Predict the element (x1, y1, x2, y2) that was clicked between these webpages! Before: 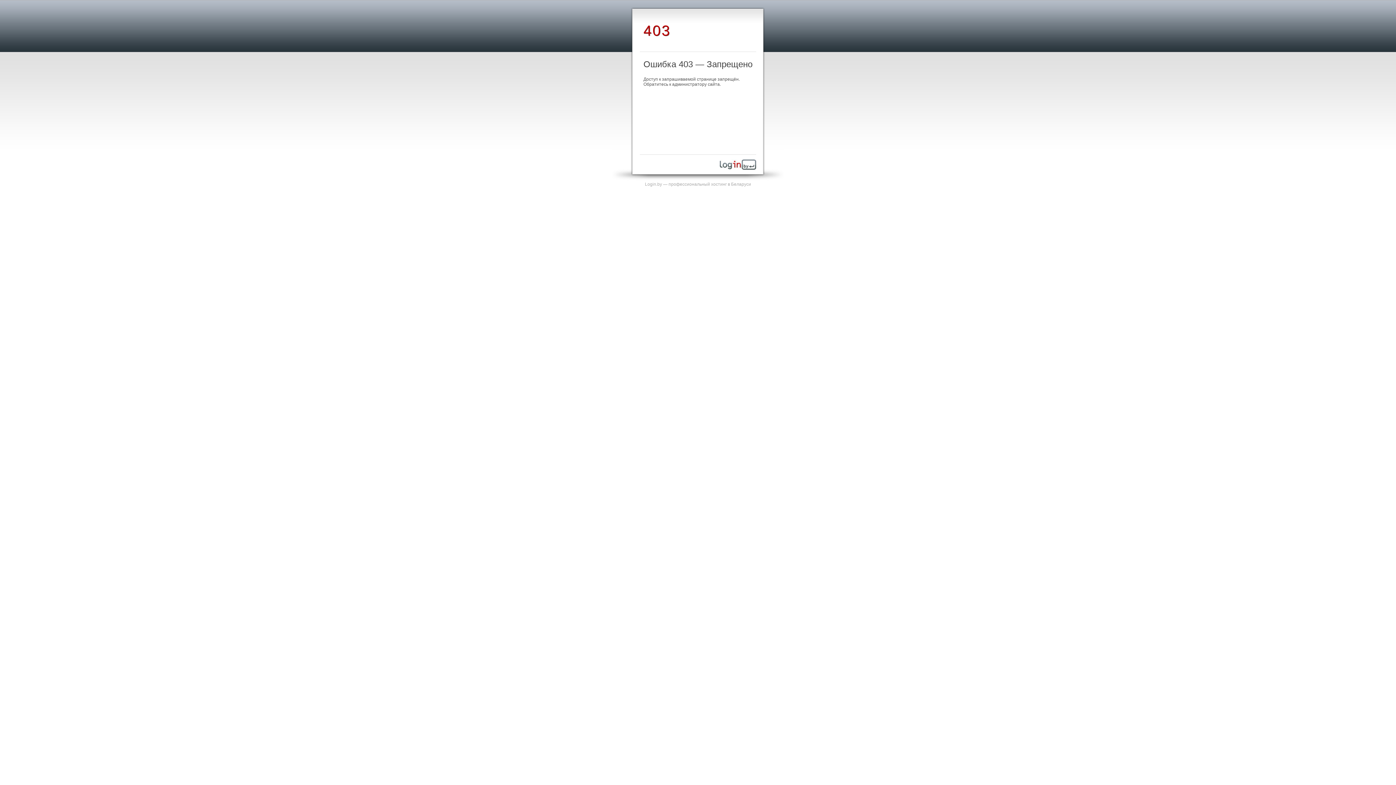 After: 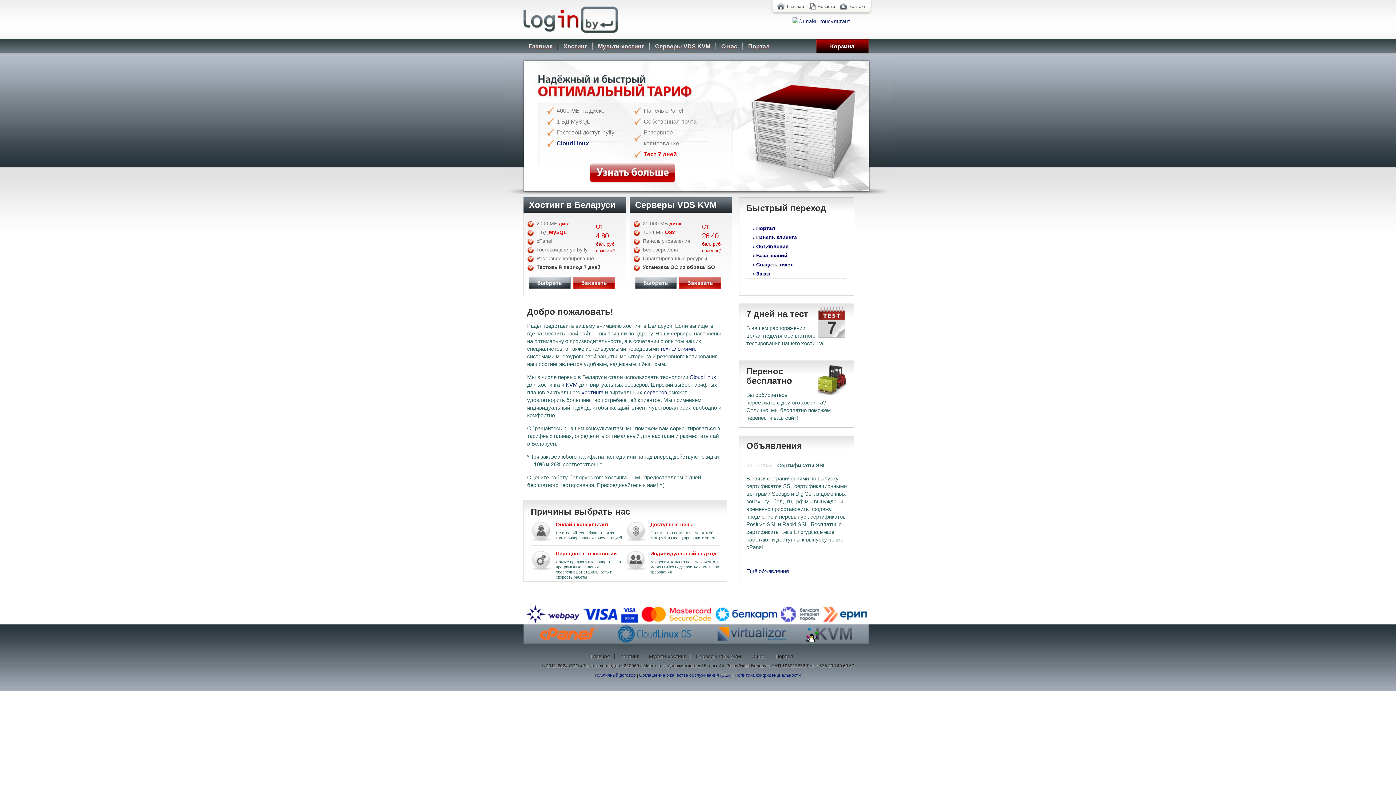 Action: bbox: (720, 165, 756, 170)